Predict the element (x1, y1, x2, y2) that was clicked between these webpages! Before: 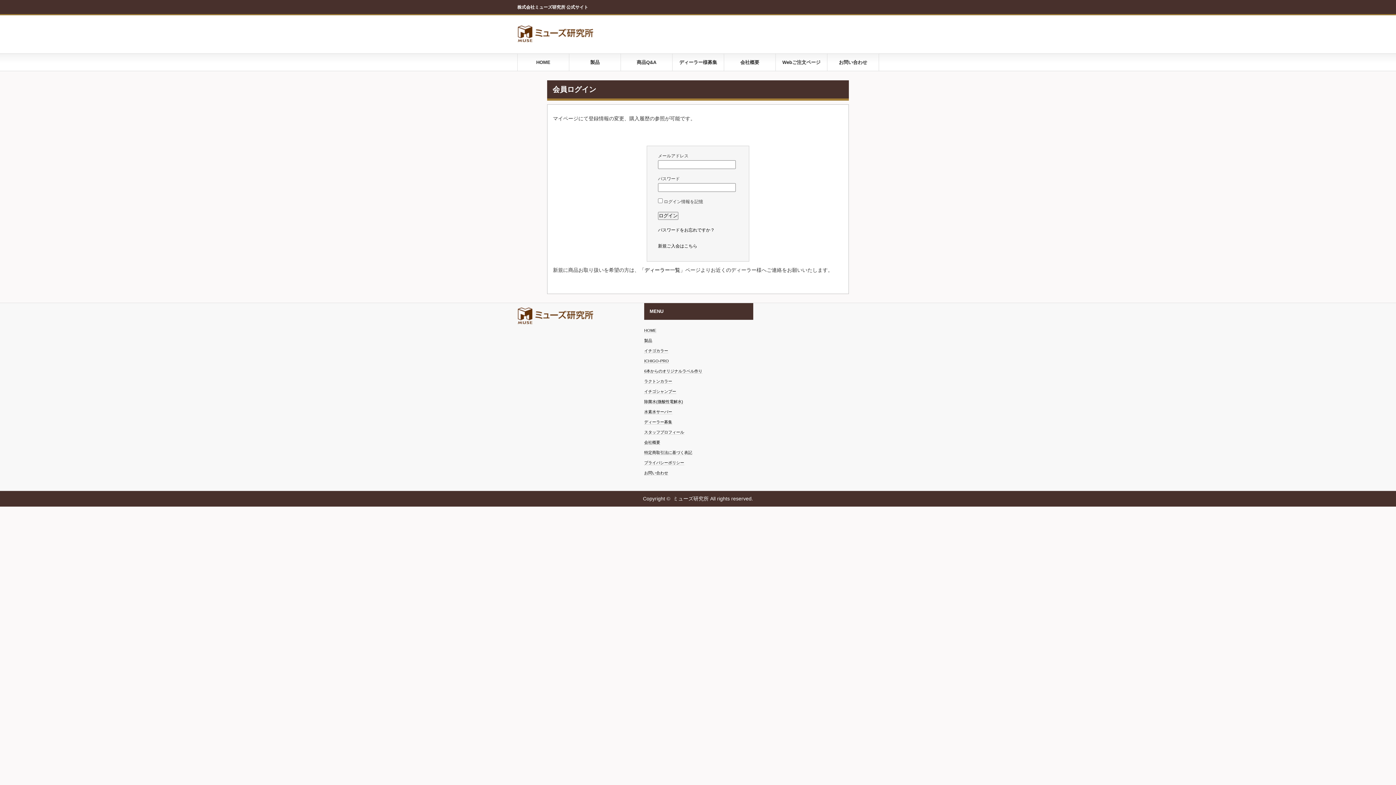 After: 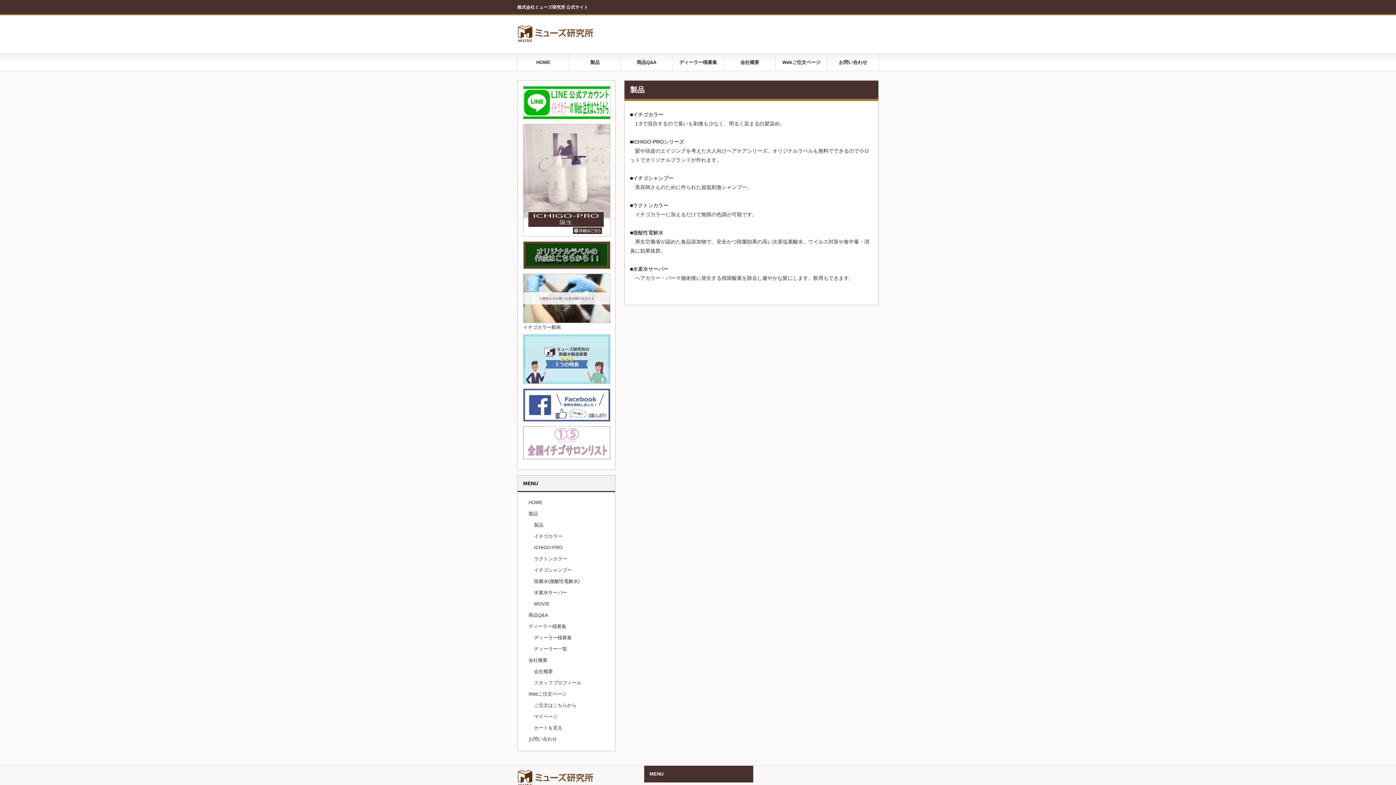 Action: label: 製品 bbox: (569, 53, 620, 70)